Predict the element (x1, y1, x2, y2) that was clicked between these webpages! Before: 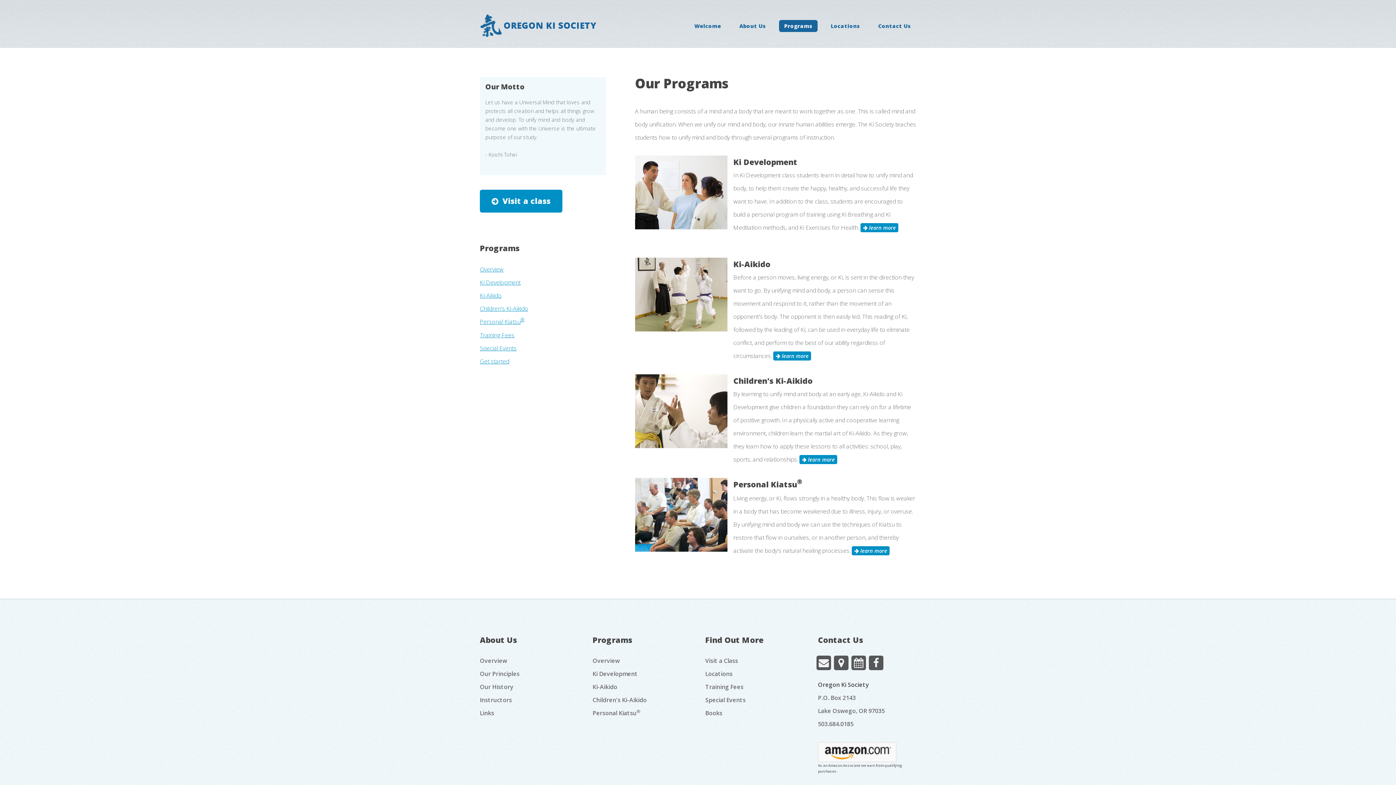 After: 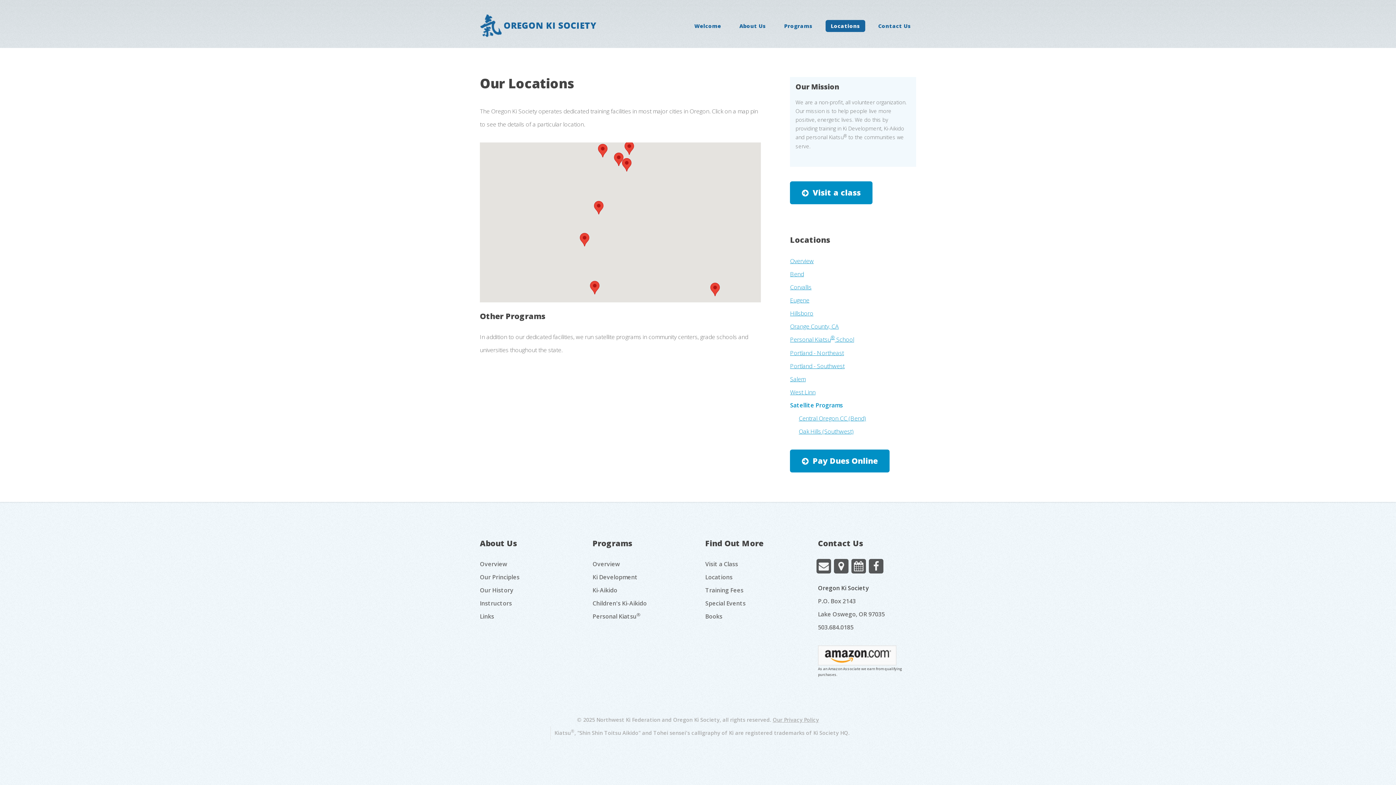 Action: bbox: (834, 656, 848, 670)